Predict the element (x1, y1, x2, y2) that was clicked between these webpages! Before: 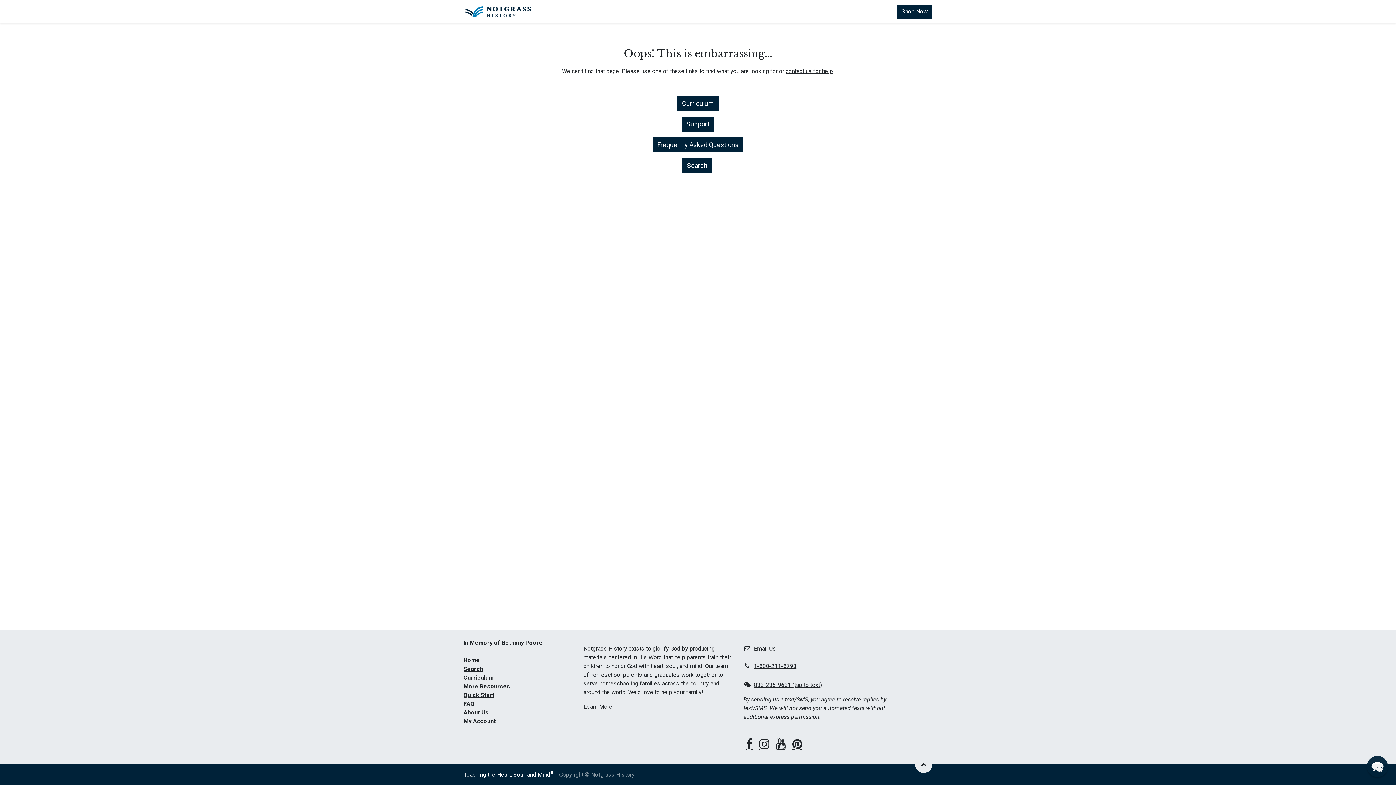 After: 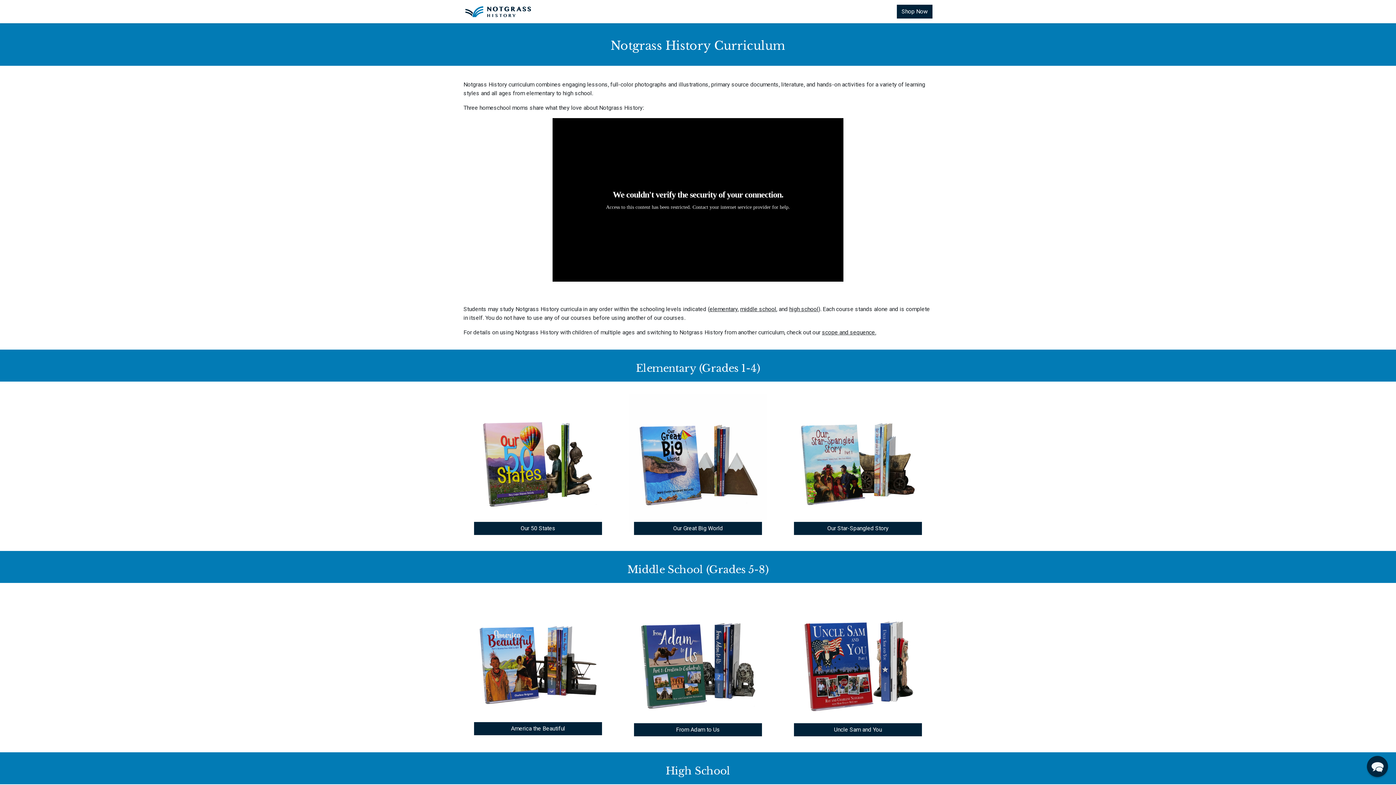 Action: bbox: (677, 96, 718, 110) label: Curriculum